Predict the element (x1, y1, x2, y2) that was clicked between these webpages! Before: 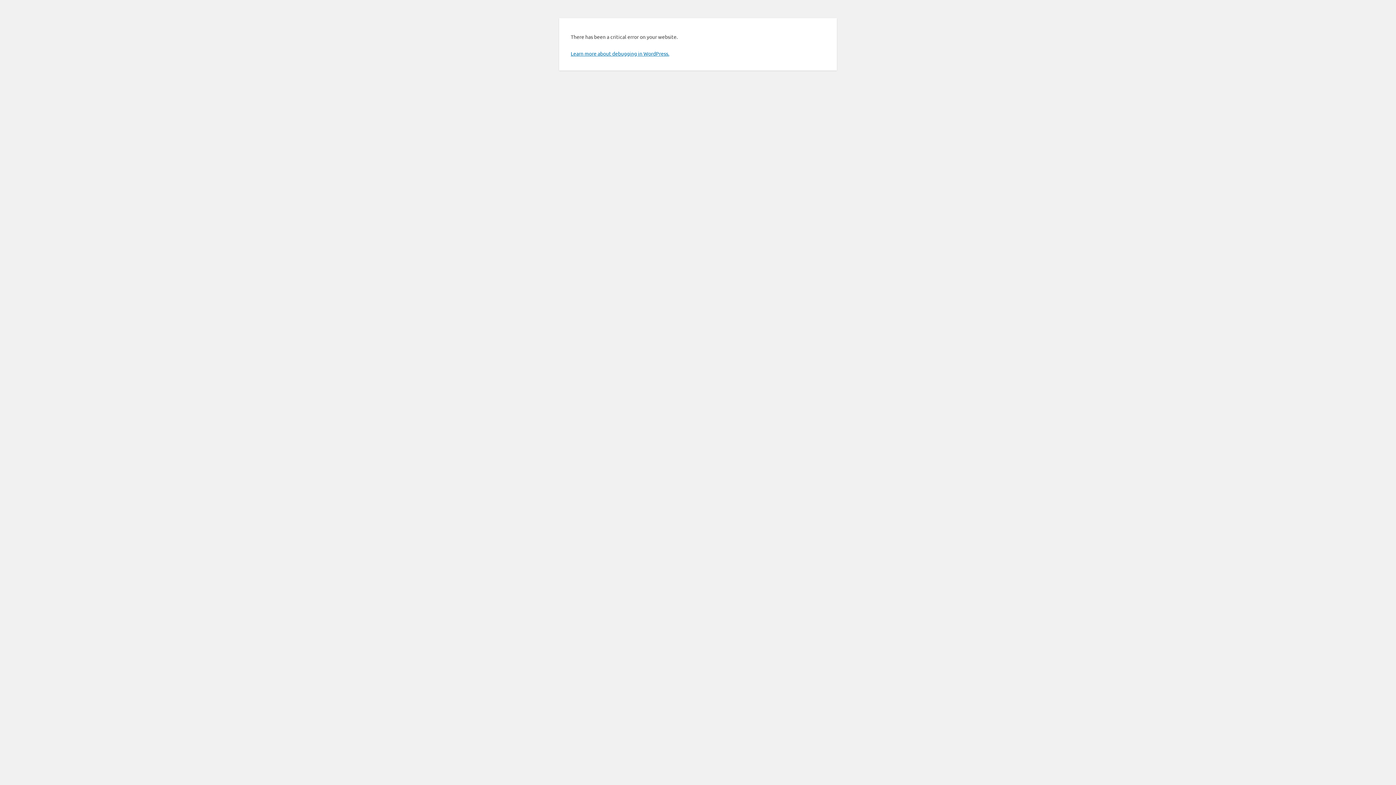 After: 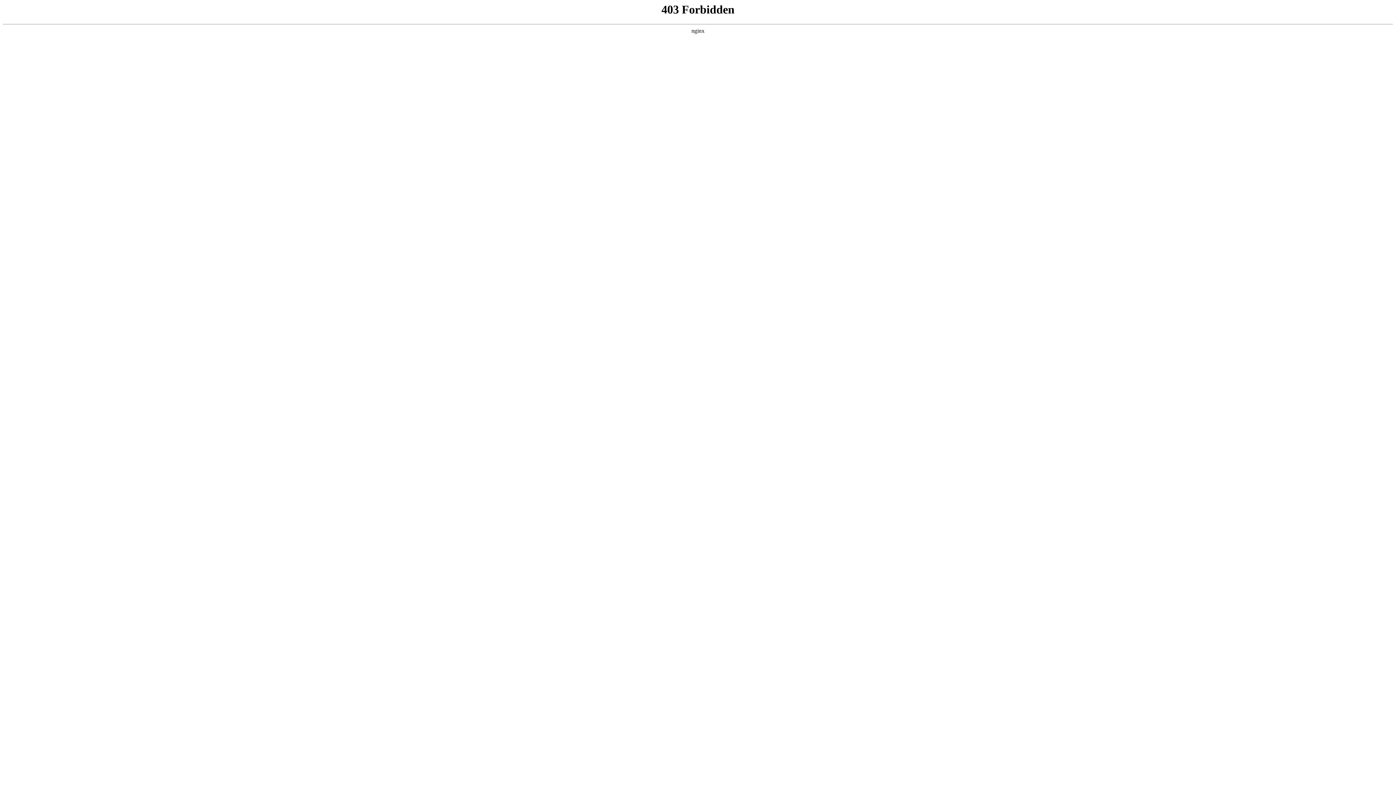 Action: bbox: (570, 50, 669, 56) label: Learn more about debugging in WordPress.